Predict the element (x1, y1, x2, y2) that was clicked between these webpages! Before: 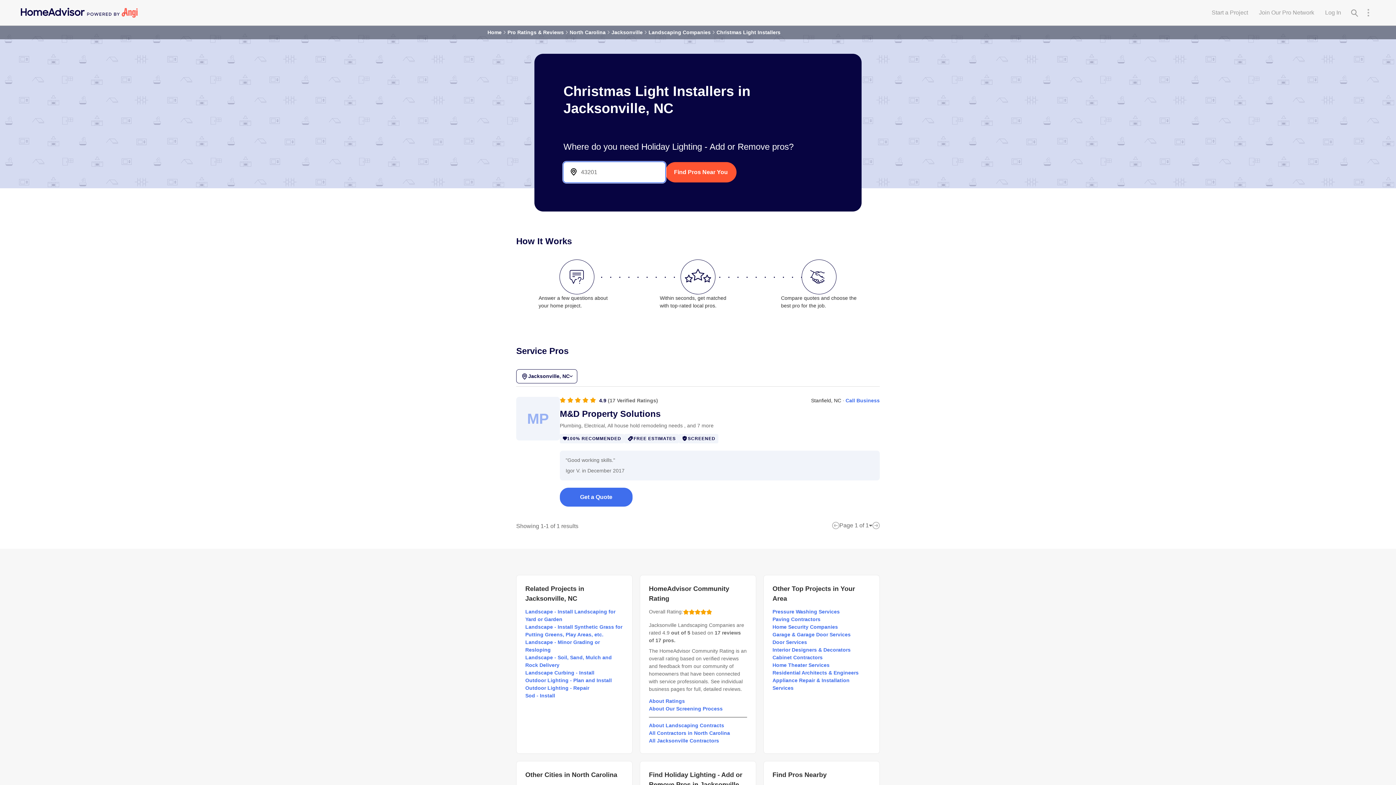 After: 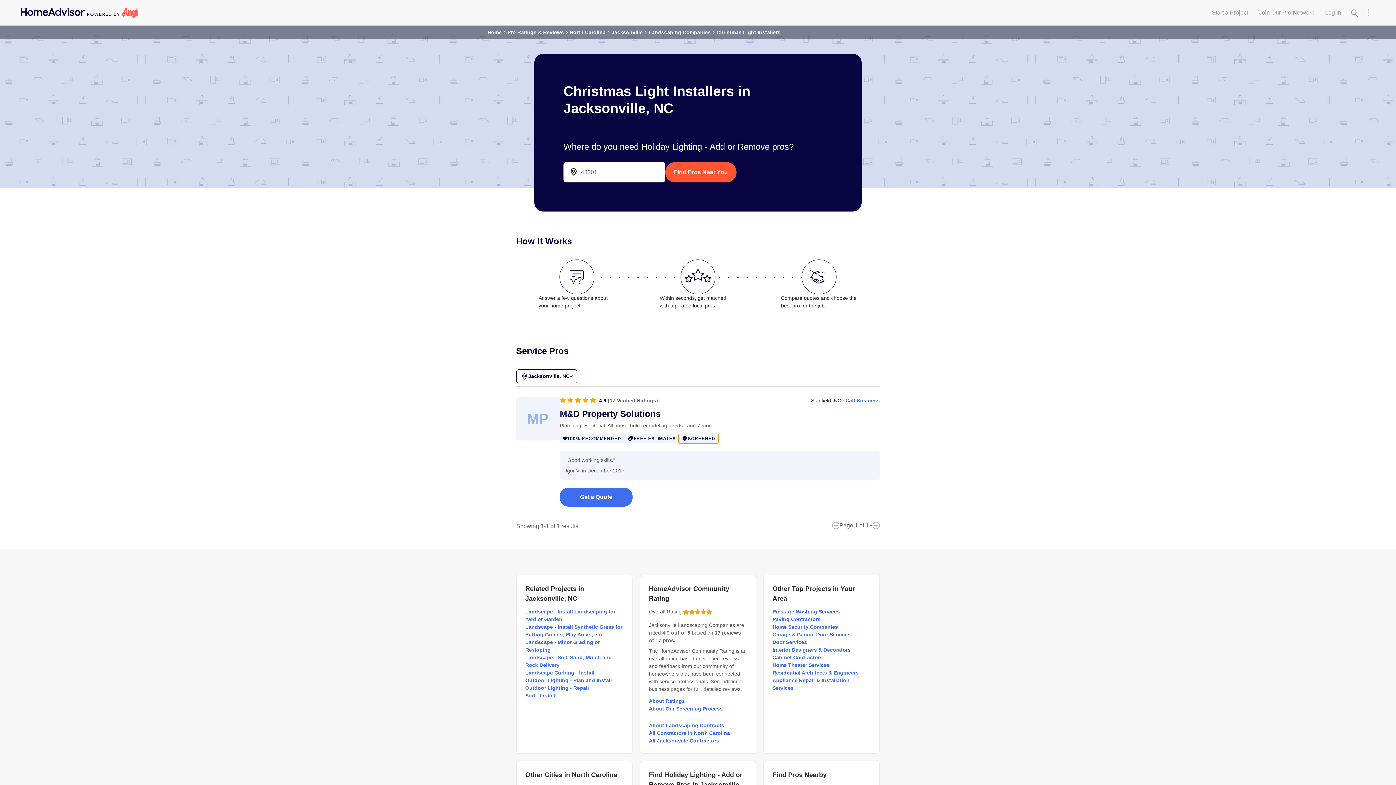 Action: bbox: (678, 434, 718, 443) label: SCREENED